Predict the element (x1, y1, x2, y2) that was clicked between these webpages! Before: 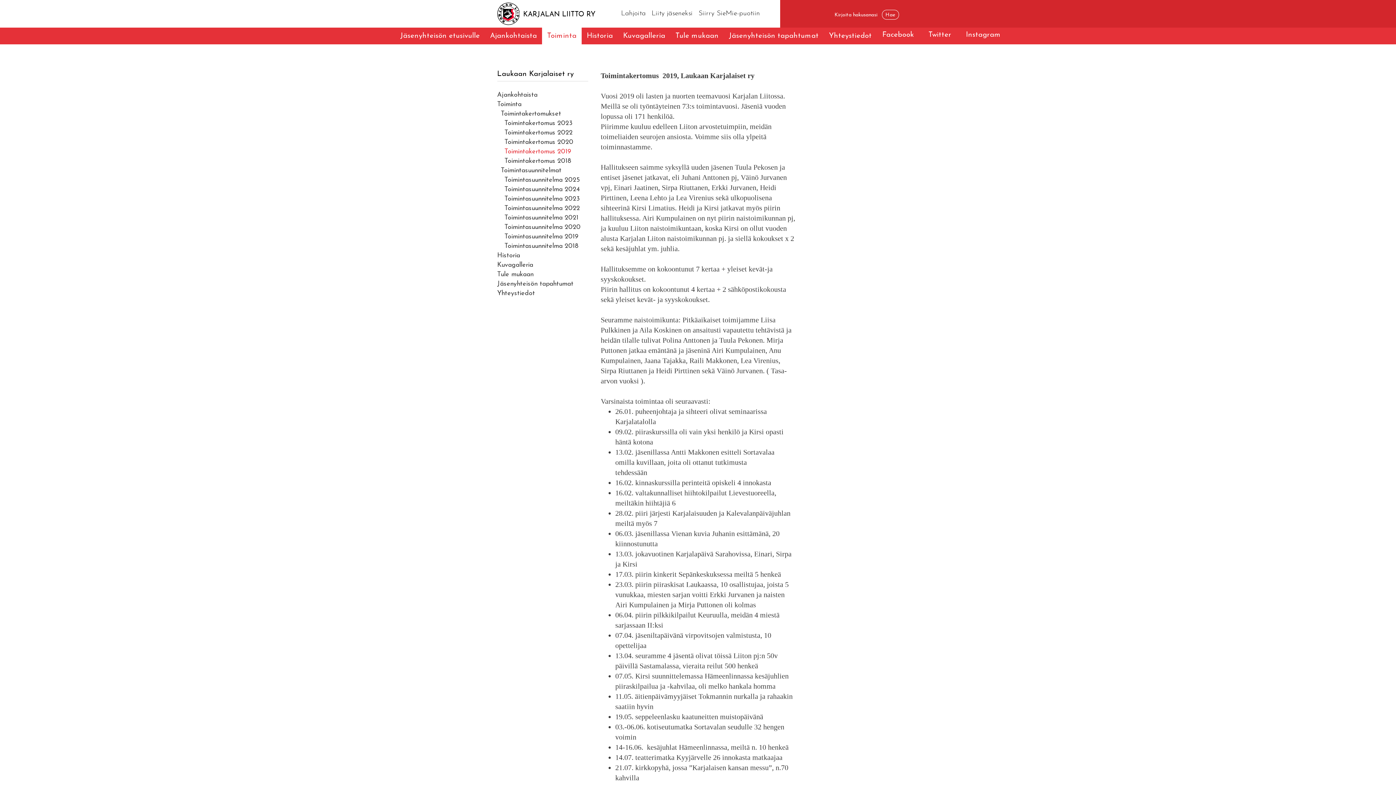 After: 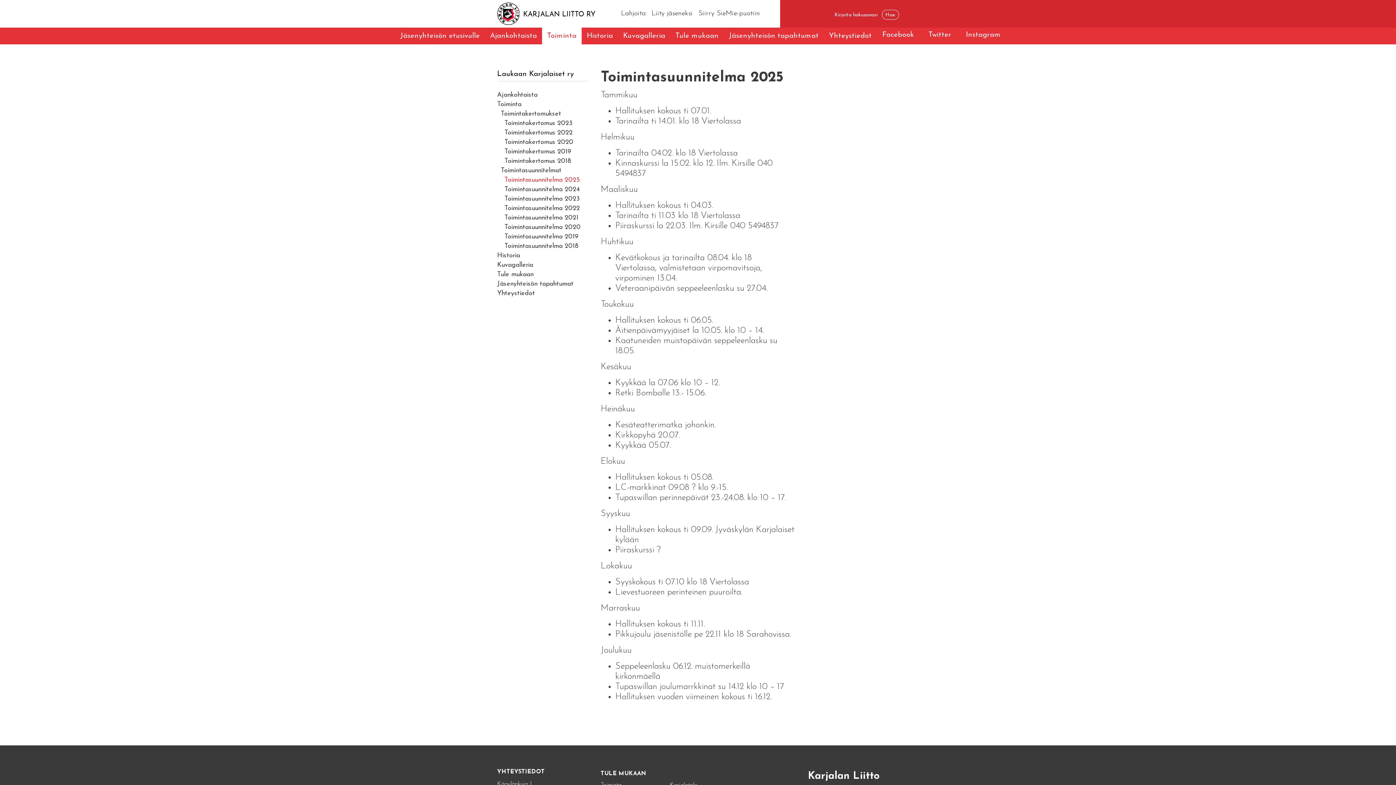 Action: bbox: (504, 176, 580, 183) label: Toimintasuunnitelma 2025